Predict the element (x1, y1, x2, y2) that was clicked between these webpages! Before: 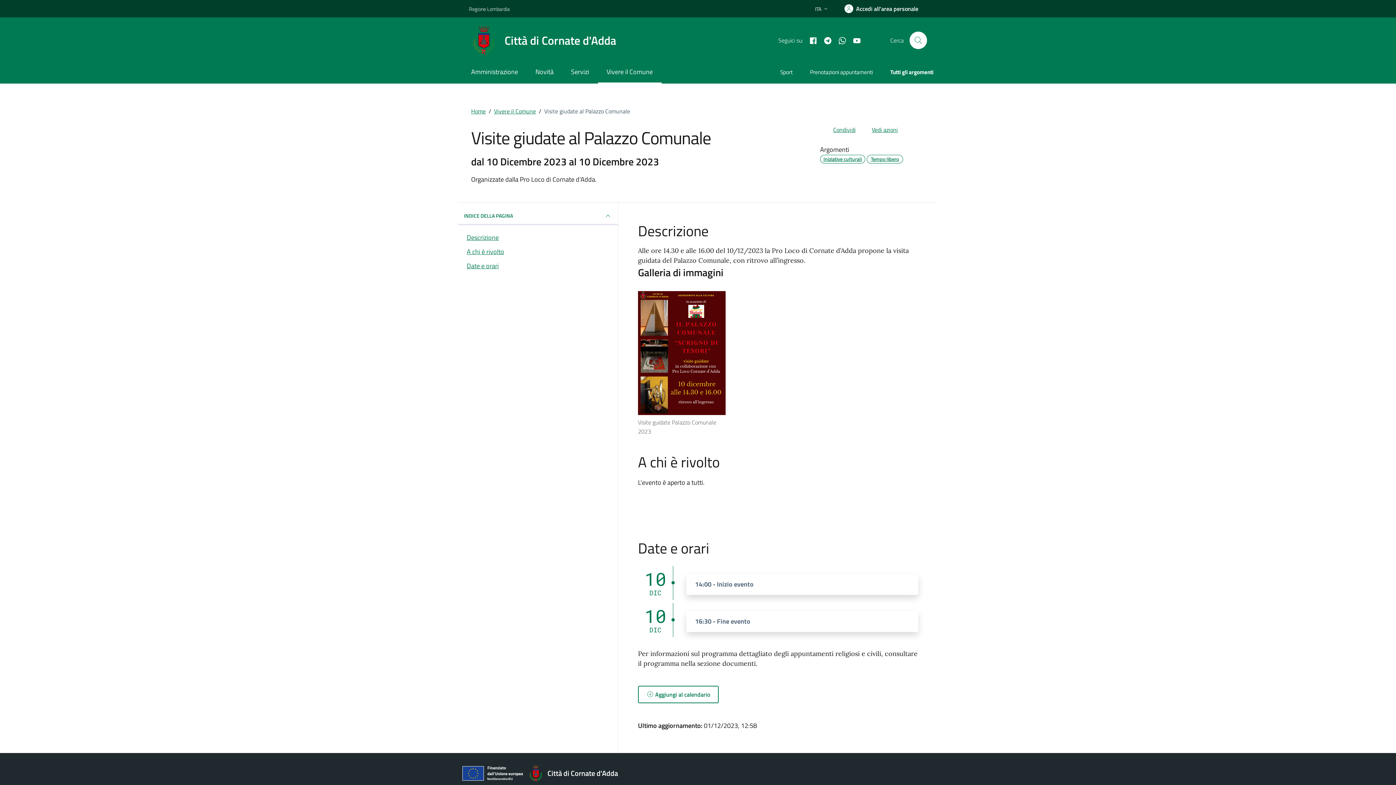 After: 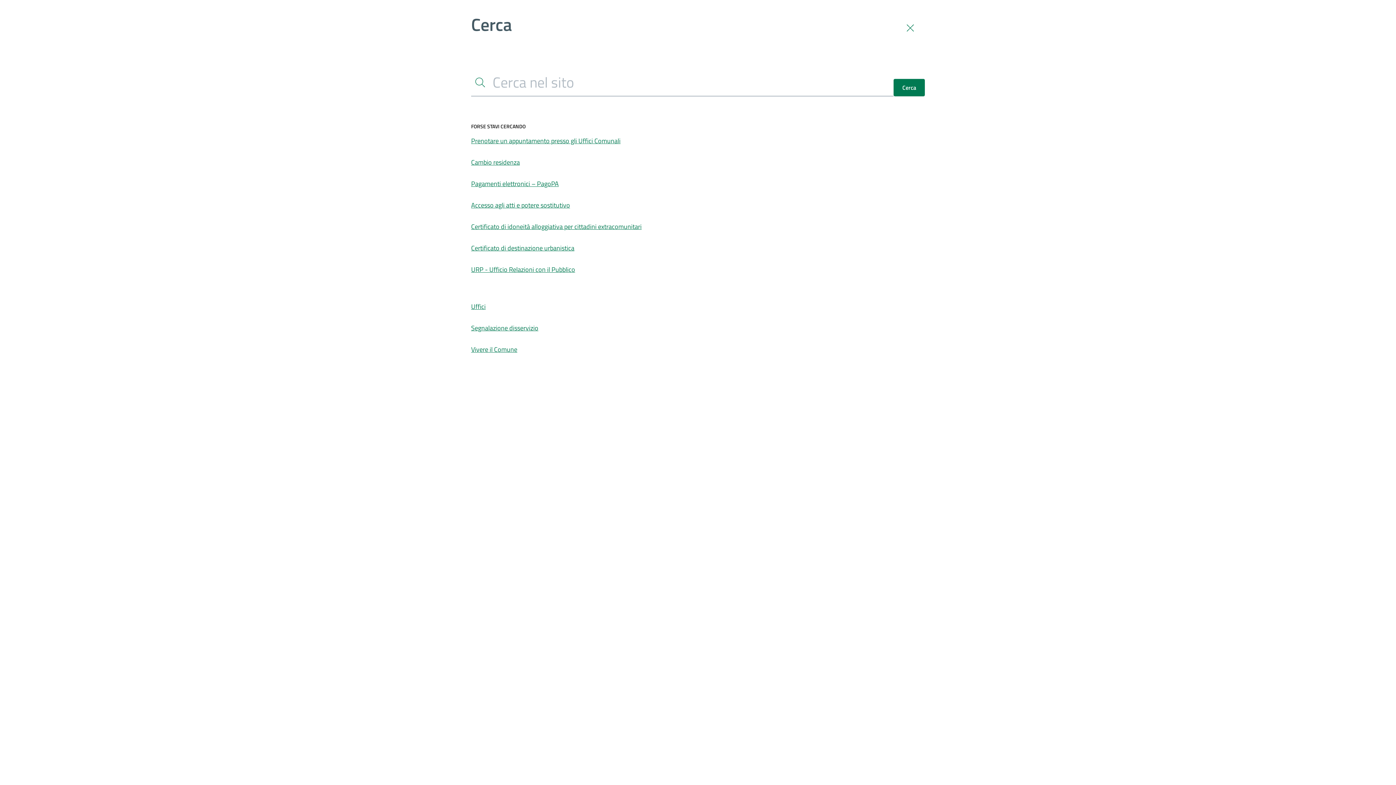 Action: bbox: (909, 31, 927, 49) label: Cerca nel sito